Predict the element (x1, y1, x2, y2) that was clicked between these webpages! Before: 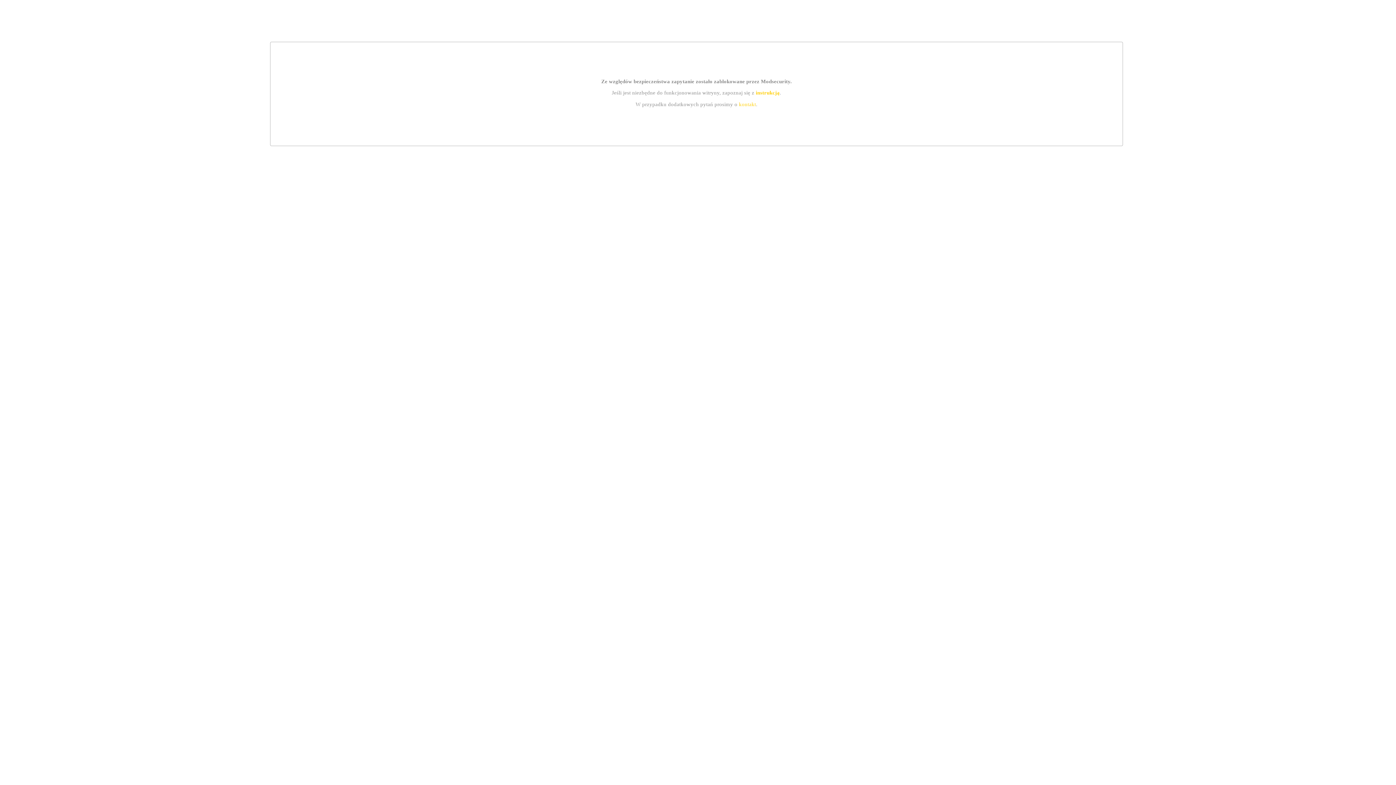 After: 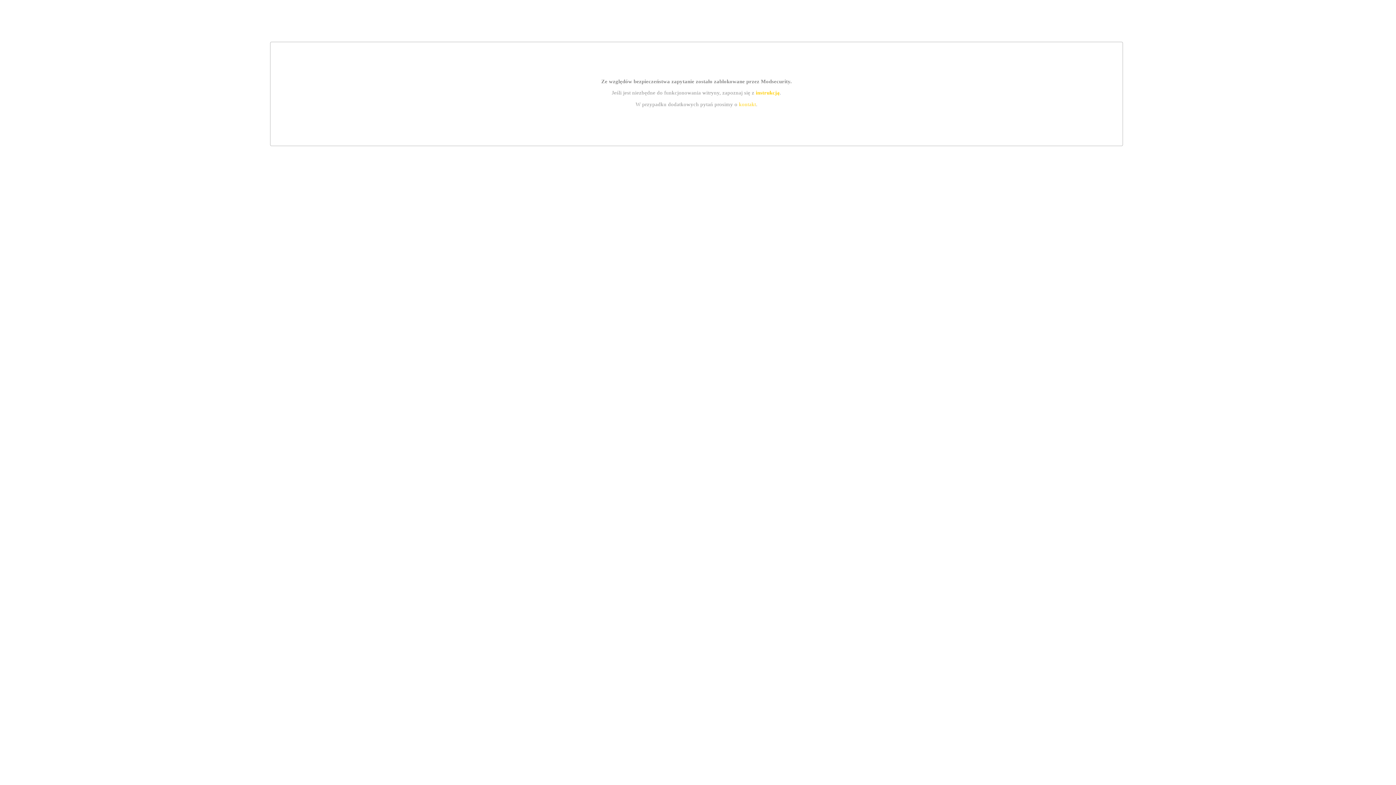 Action: bbox: (755, 89, 779, 95) label: instrukcją